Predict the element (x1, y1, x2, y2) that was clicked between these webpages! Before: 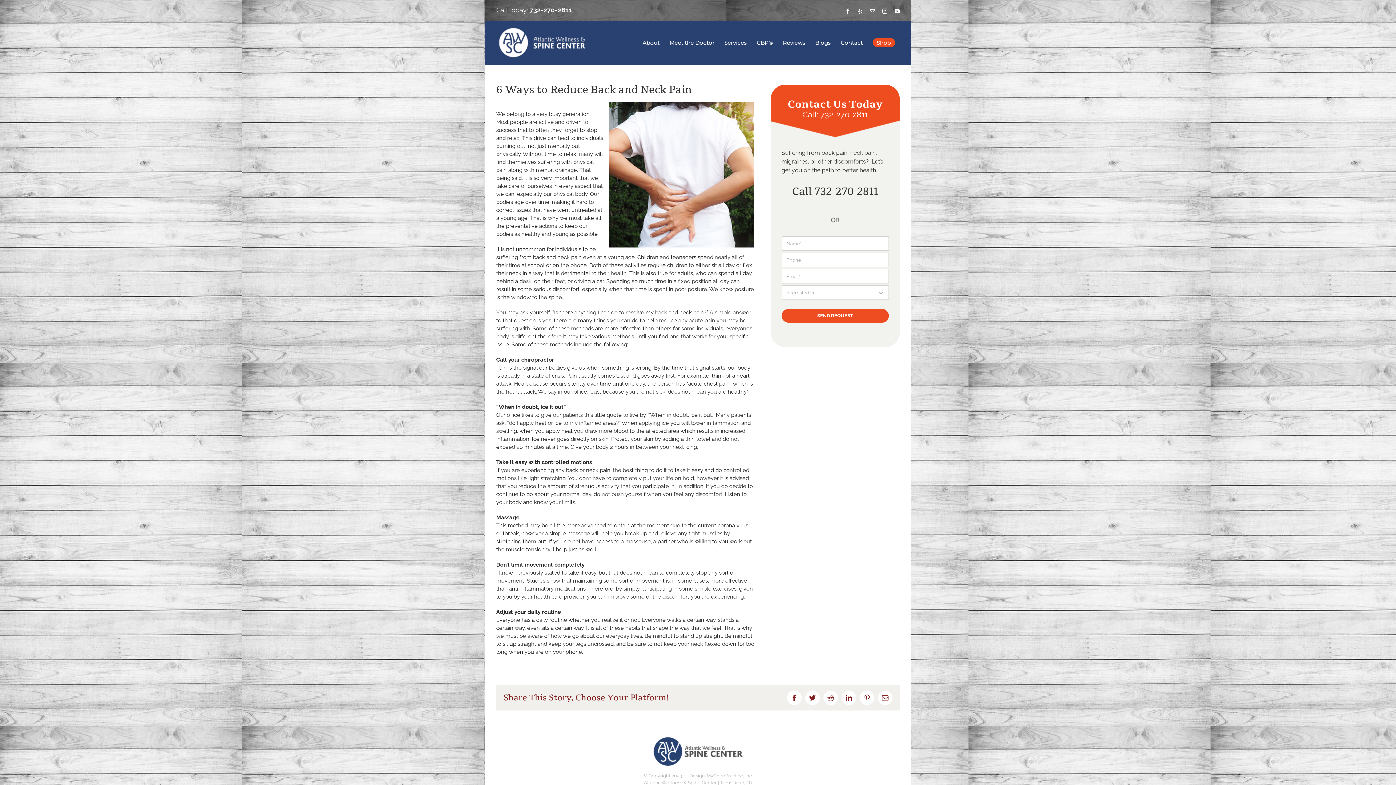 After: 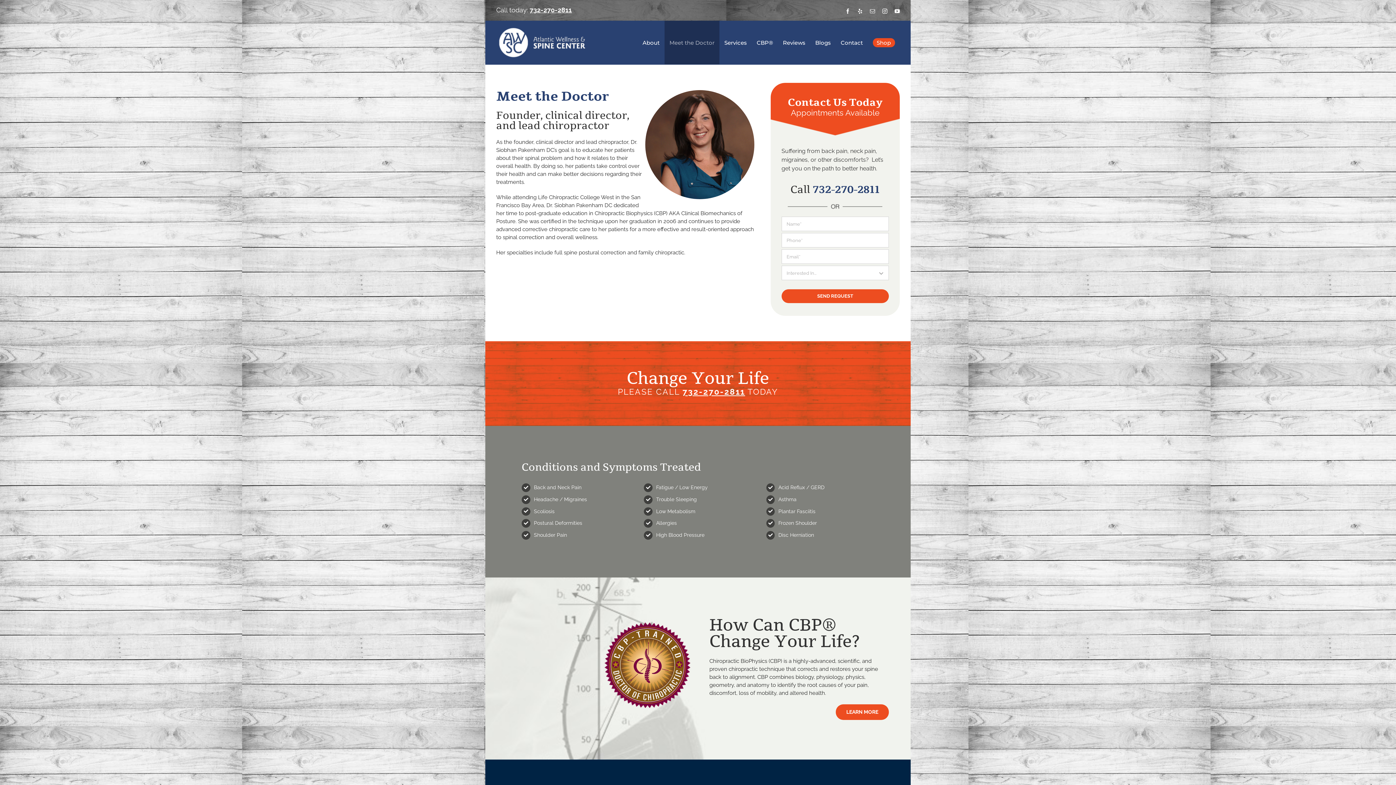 Action: bbox: (664, 20, 719, 64) label: Meet the Doctor